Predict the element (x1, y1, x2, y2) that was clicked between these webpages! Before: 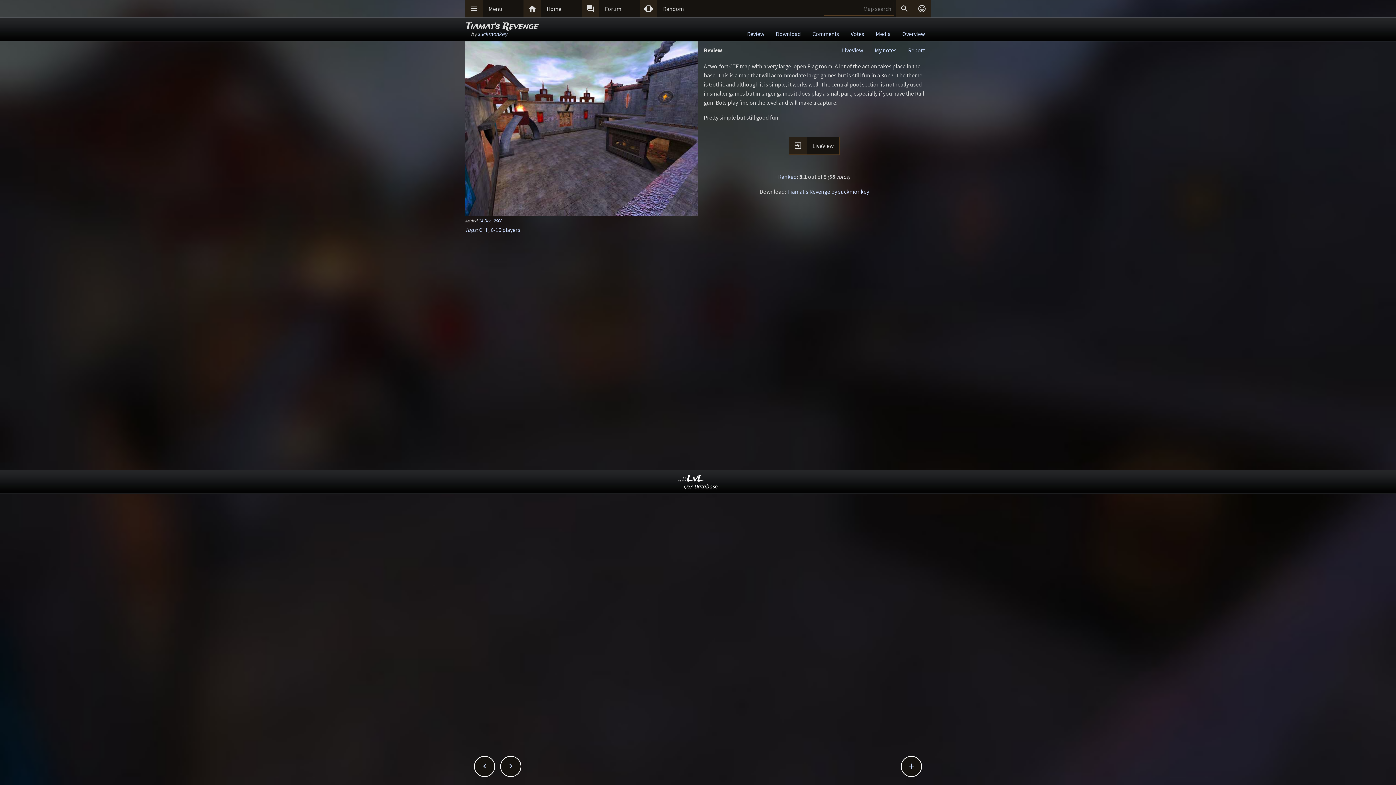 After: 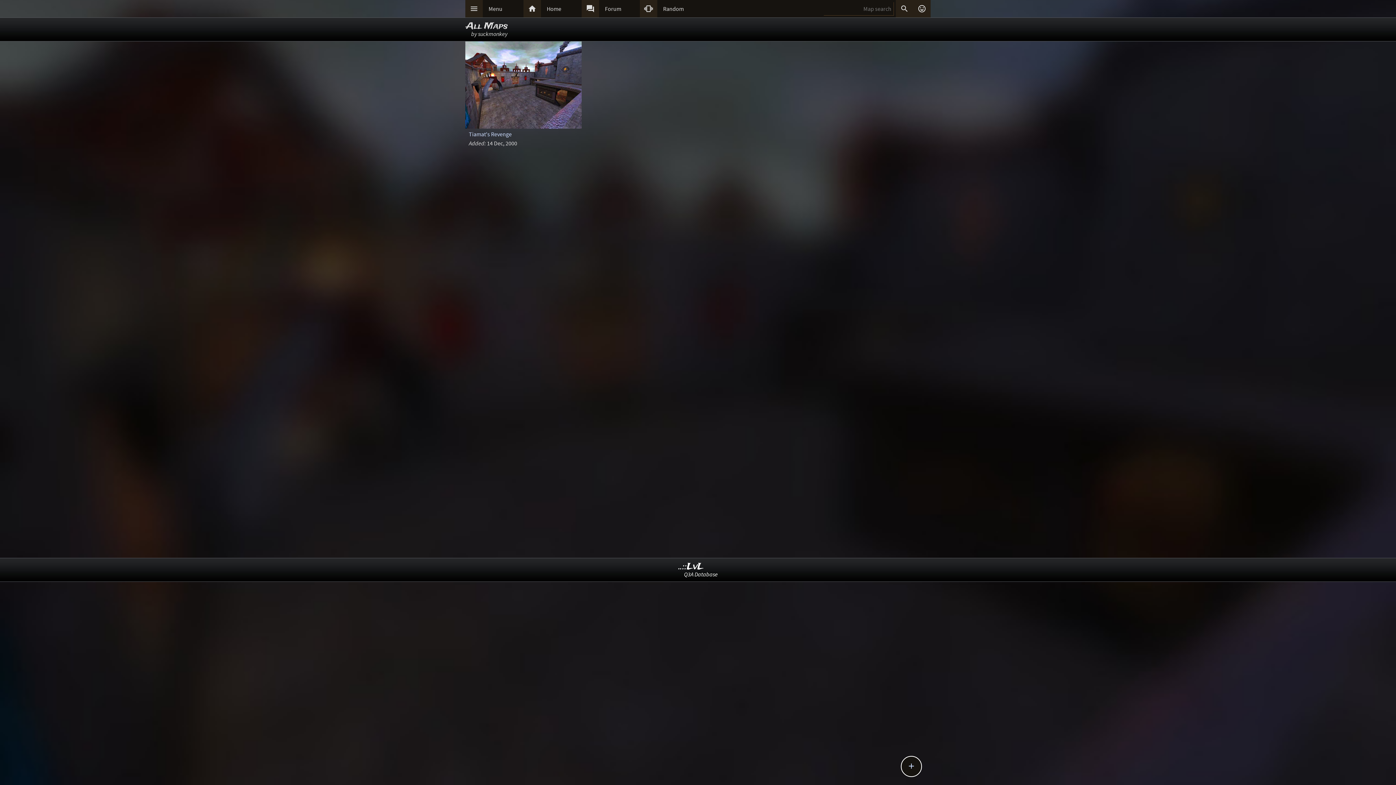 Action: label: suckmonkey bbox: (478, 30, 507, 37)